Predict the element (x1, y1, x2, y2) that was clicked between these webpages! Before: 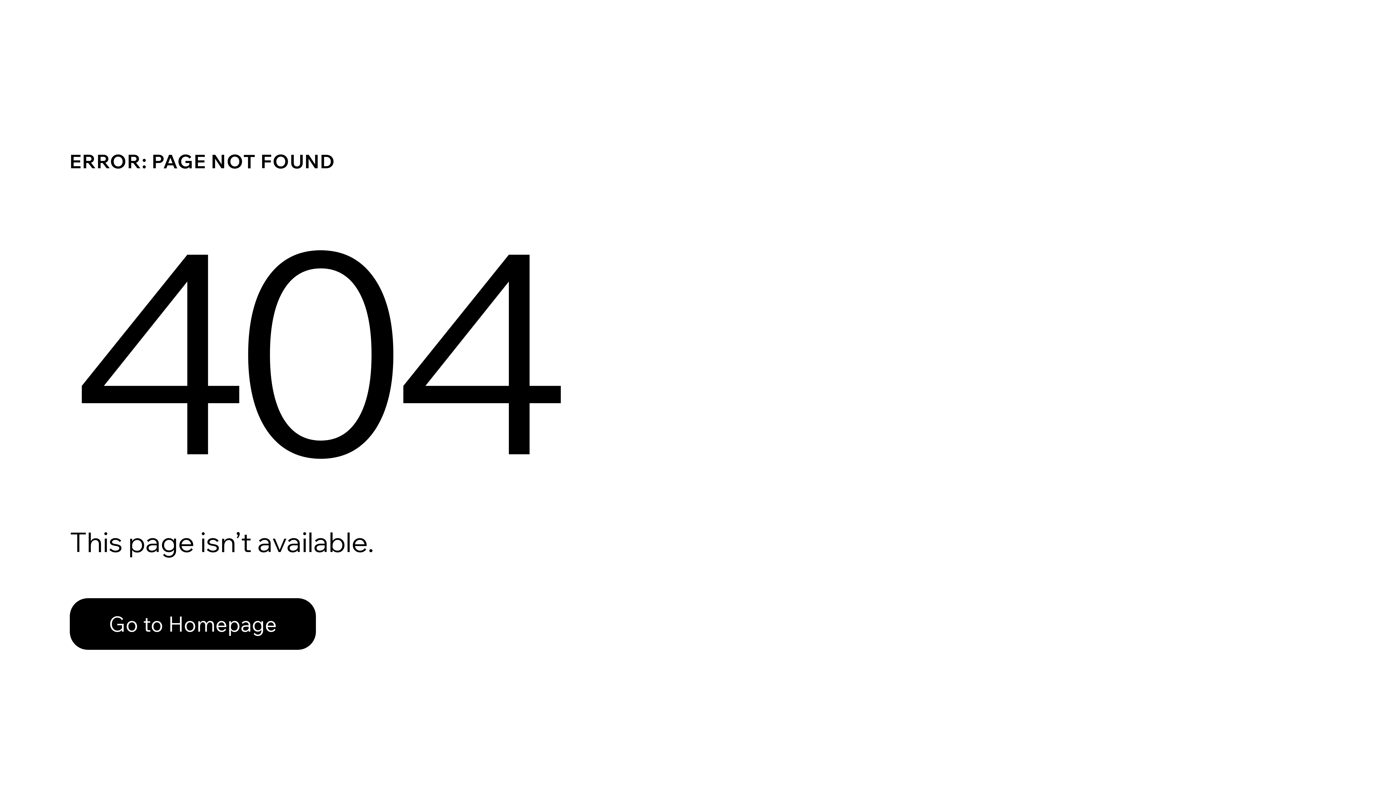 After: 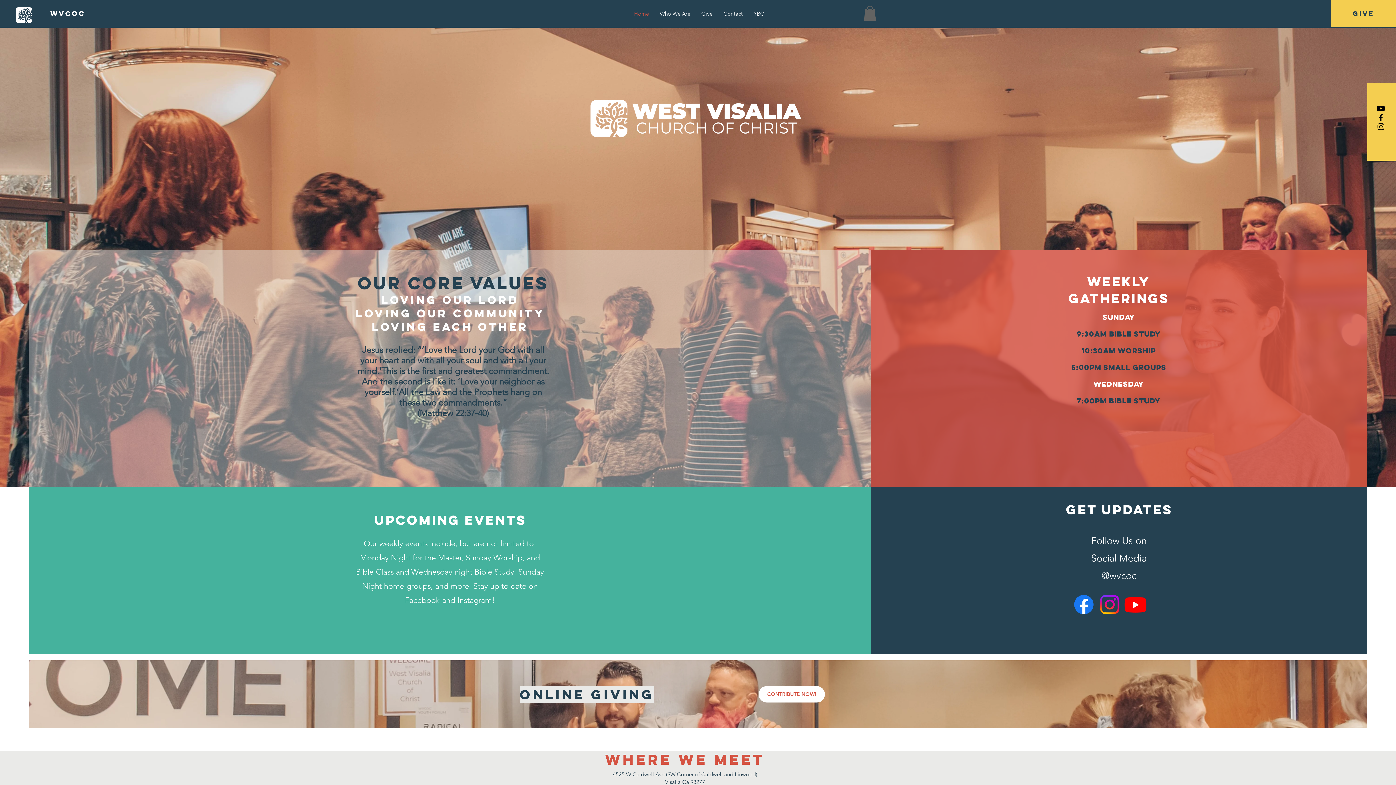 Action: label: Go to Homepage bbox: (69, 582, 768, 659)